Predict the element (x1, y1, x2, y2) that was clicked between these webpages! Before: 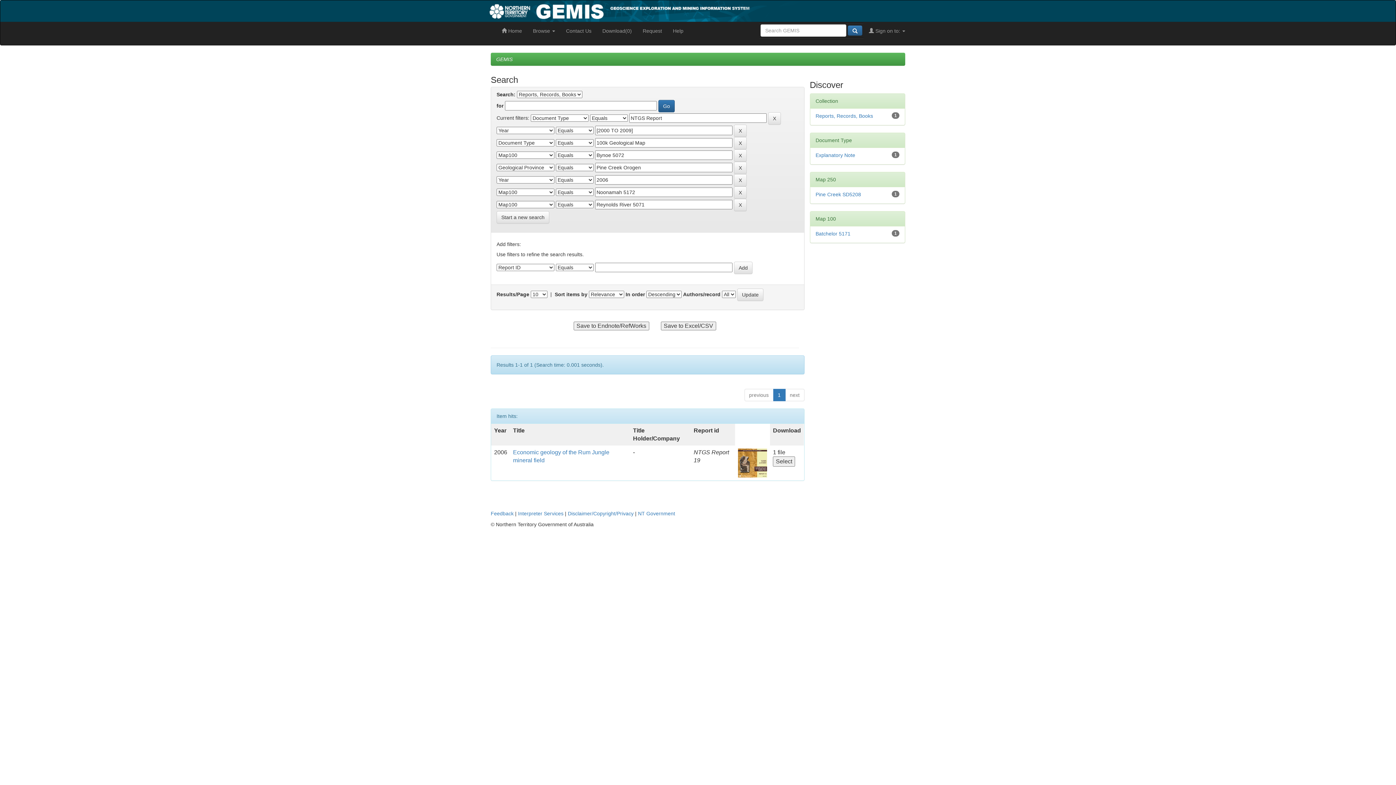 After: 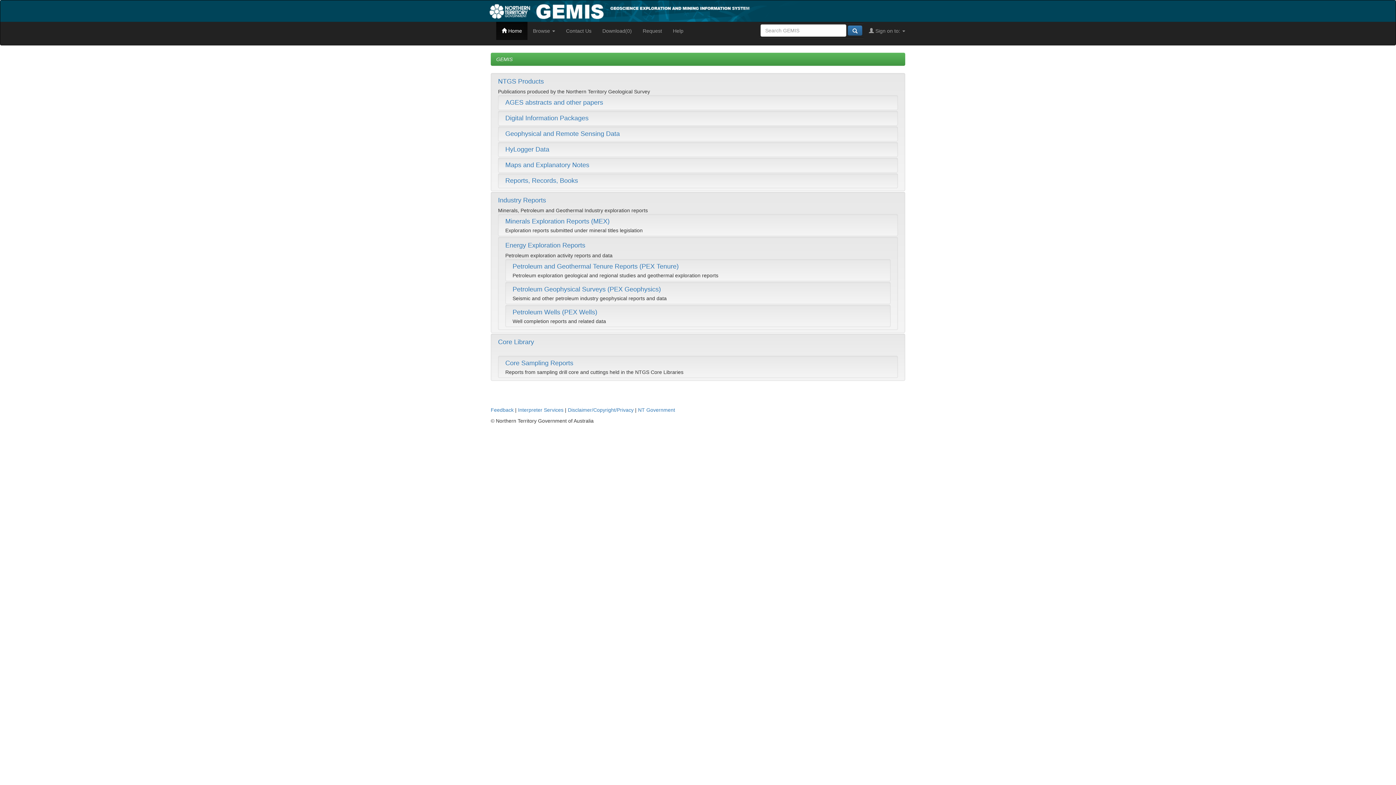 Action: label:  Home bbox: (496, 21, 527, 40)